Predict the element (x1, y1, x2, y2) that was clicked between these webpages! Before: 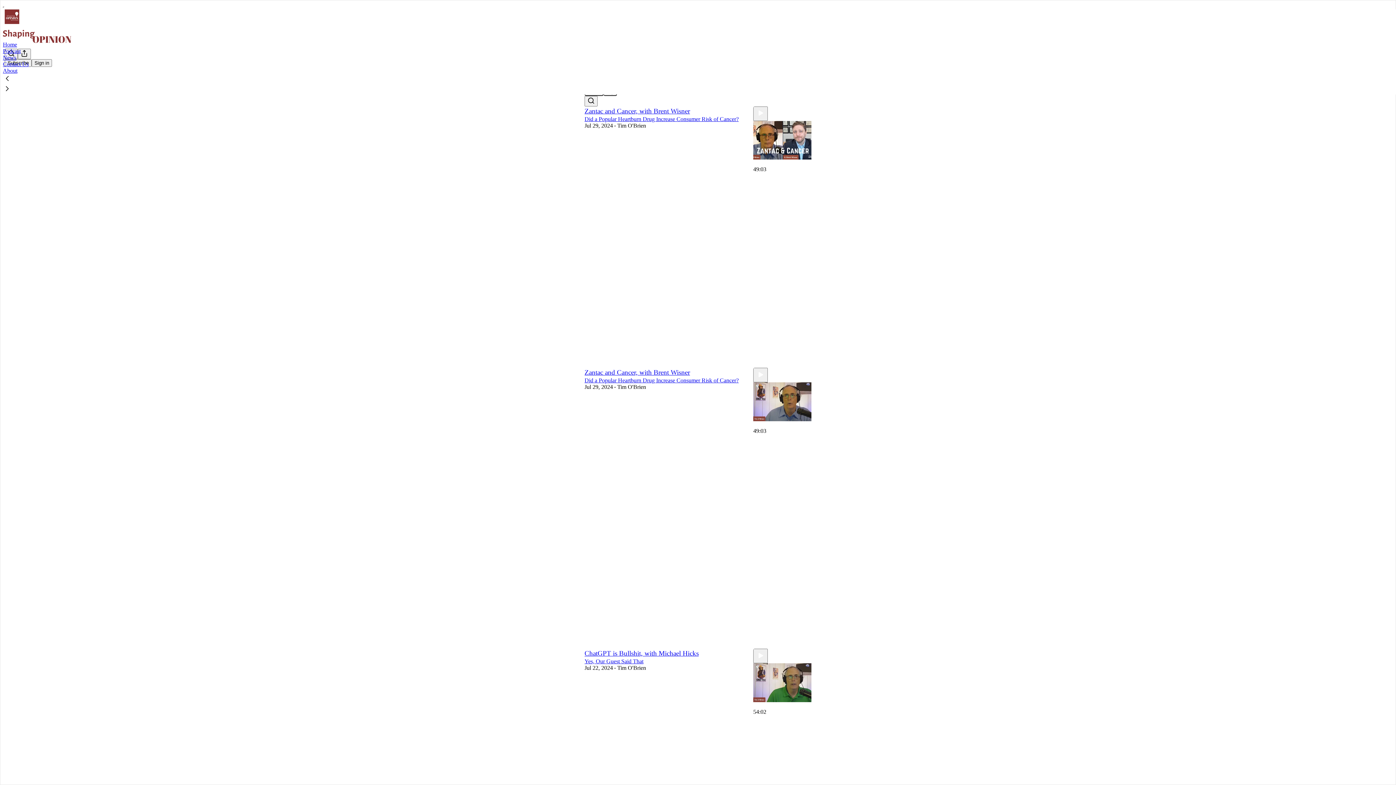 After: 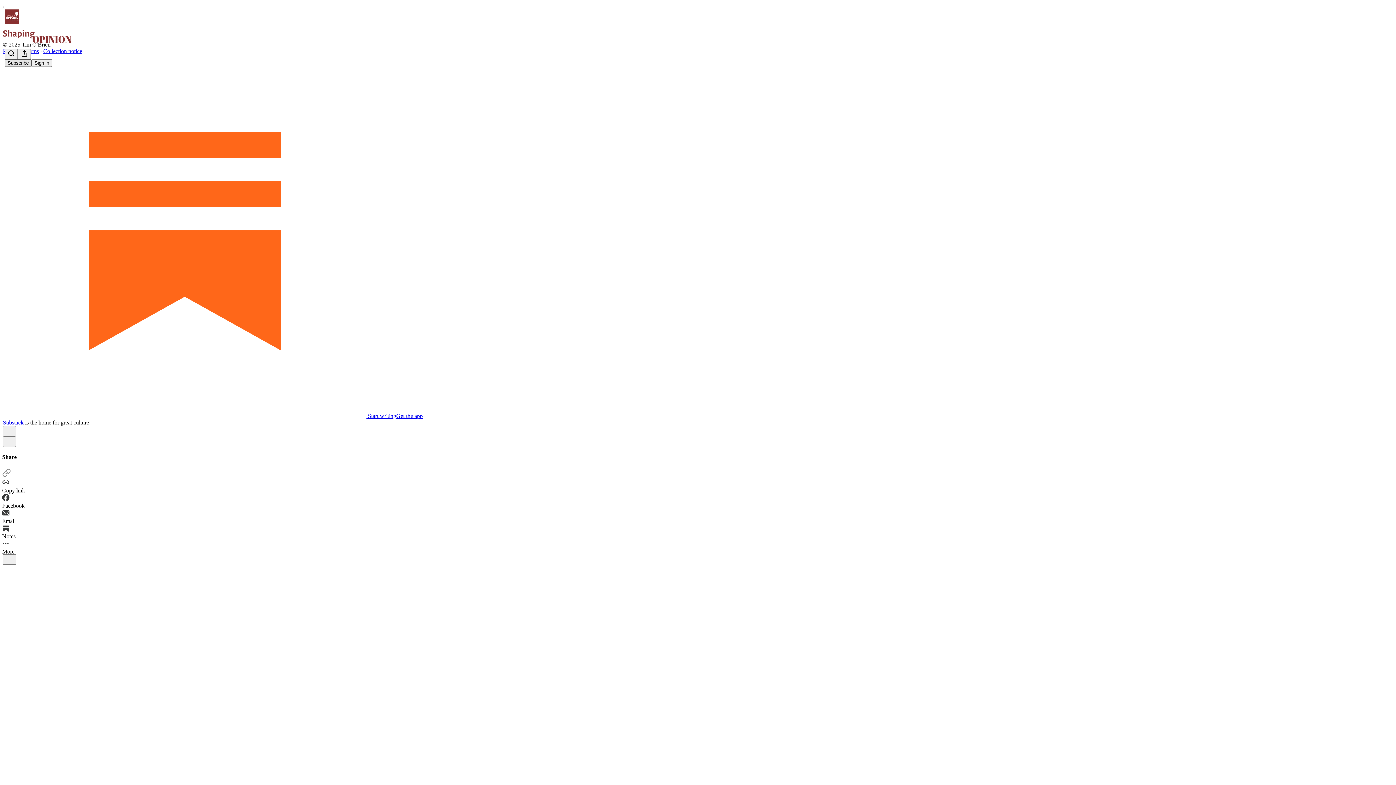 Action: bbox: (2, 61, 28, 67) label: Contact Us